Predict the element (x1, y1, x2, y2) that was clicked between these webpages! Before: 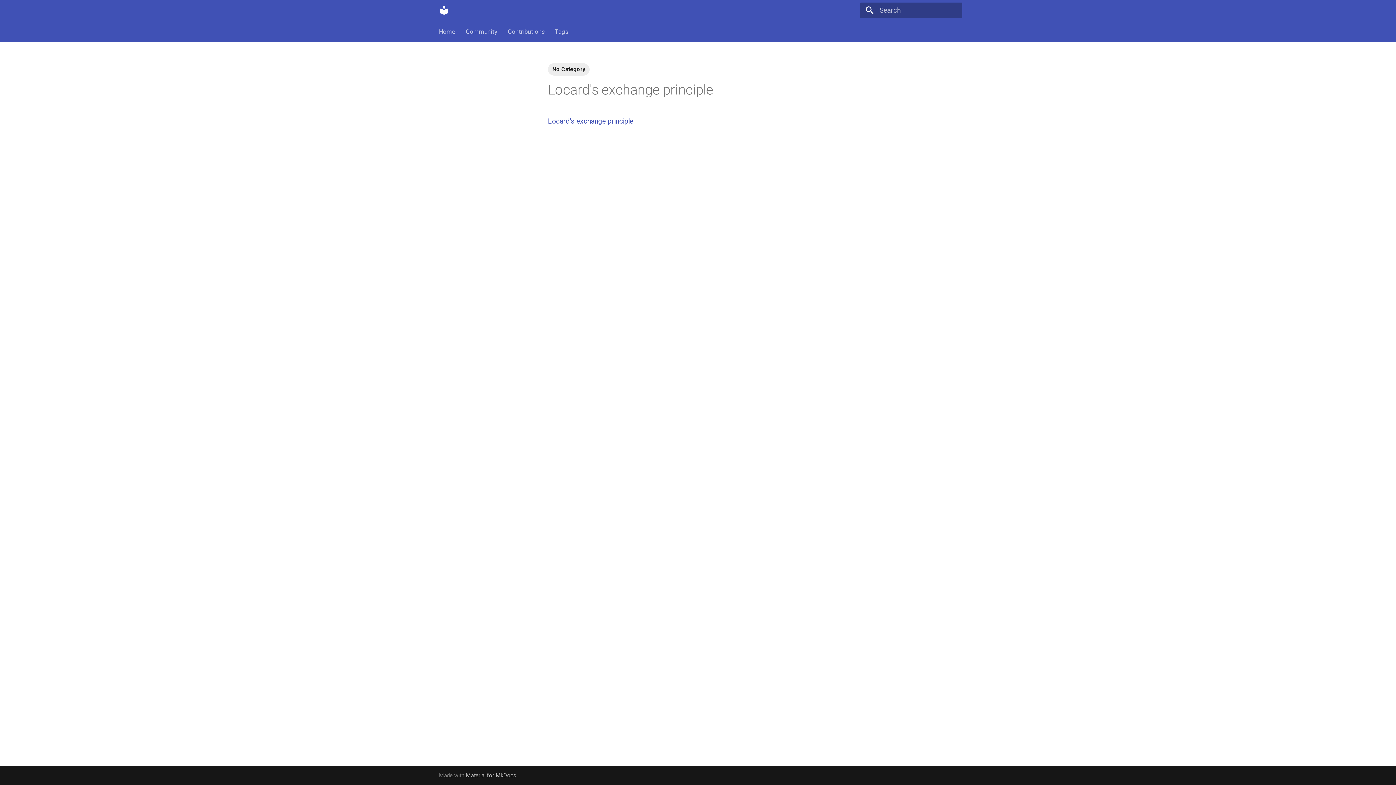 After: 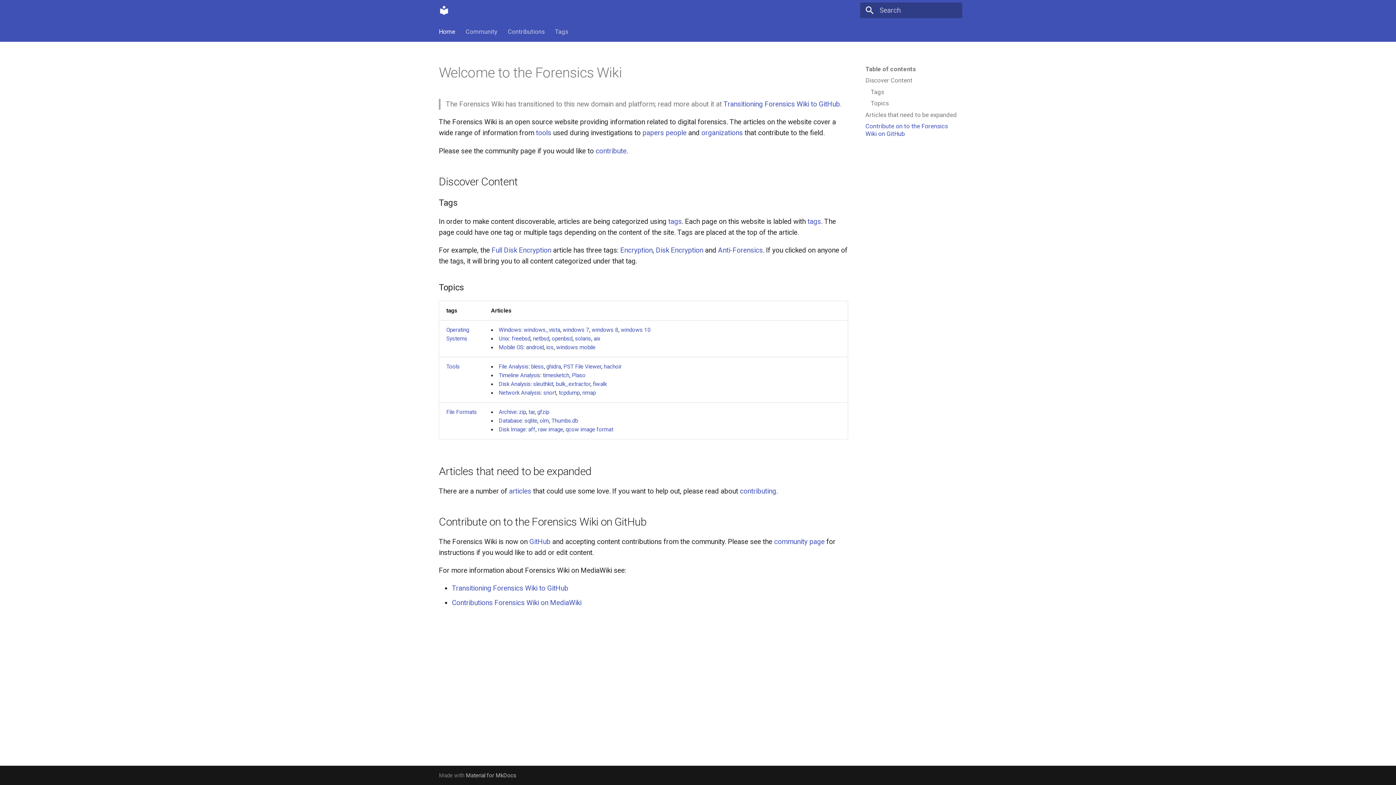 Action: label: Home bbox: (438, 27, 455, 35)